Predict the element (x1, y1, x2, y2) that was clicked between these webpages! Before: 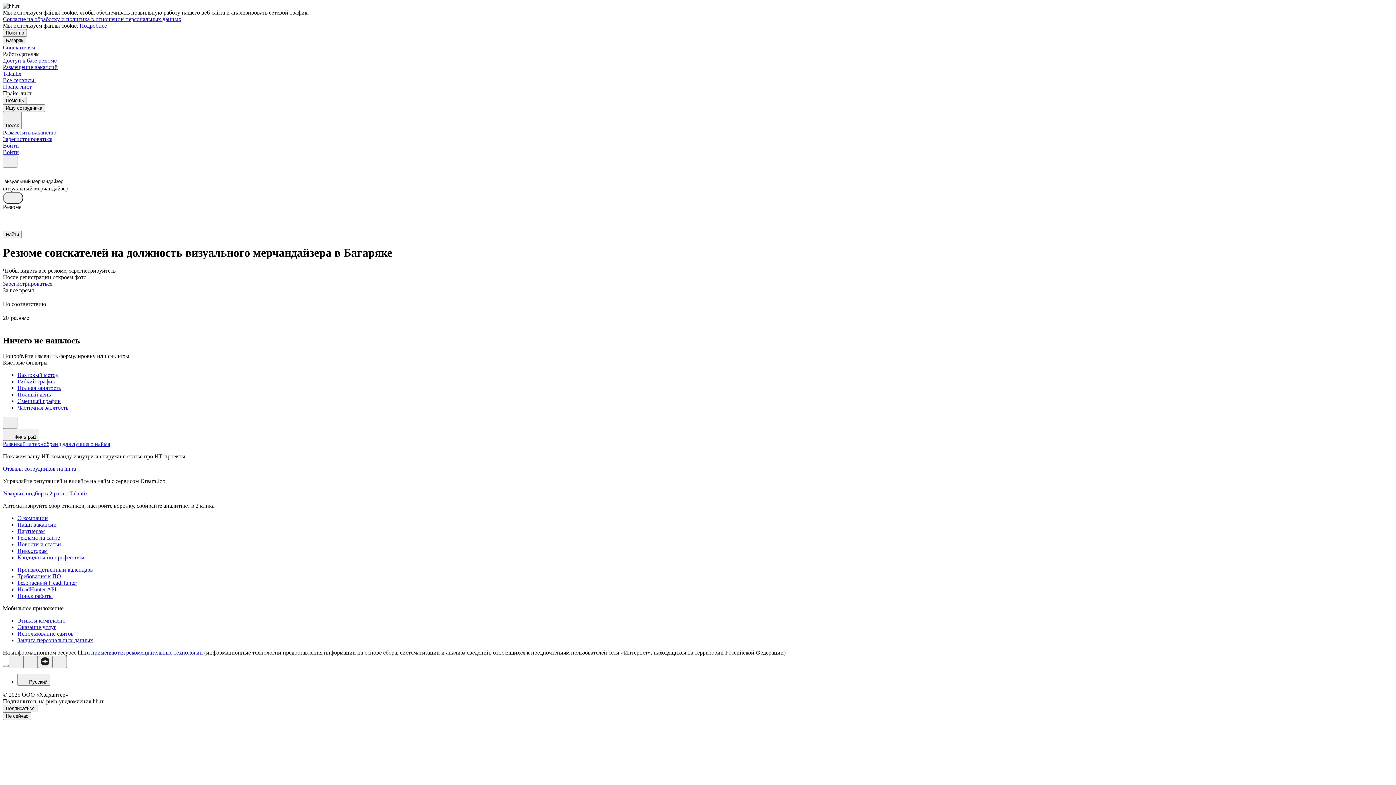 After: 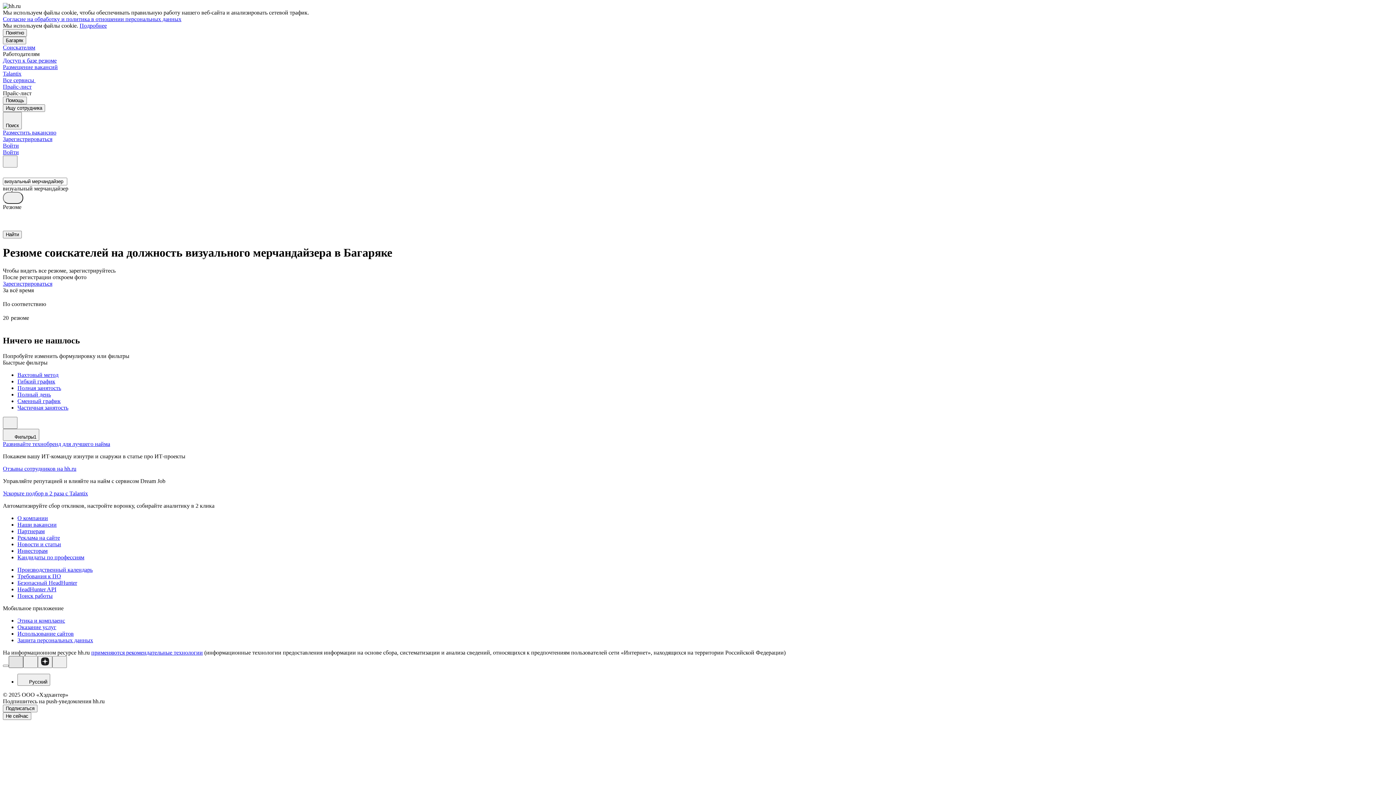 Action: bbox: (8, 656, 23, 668)